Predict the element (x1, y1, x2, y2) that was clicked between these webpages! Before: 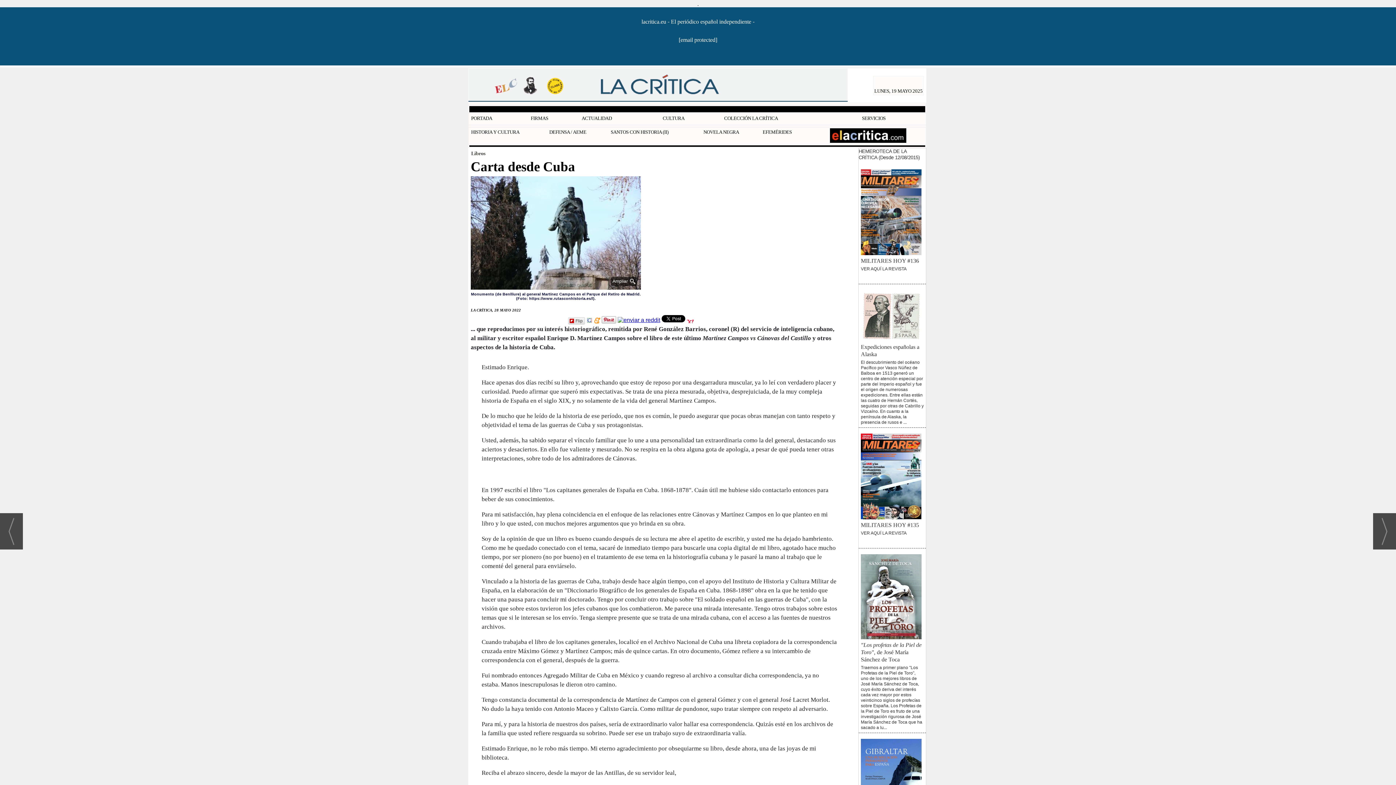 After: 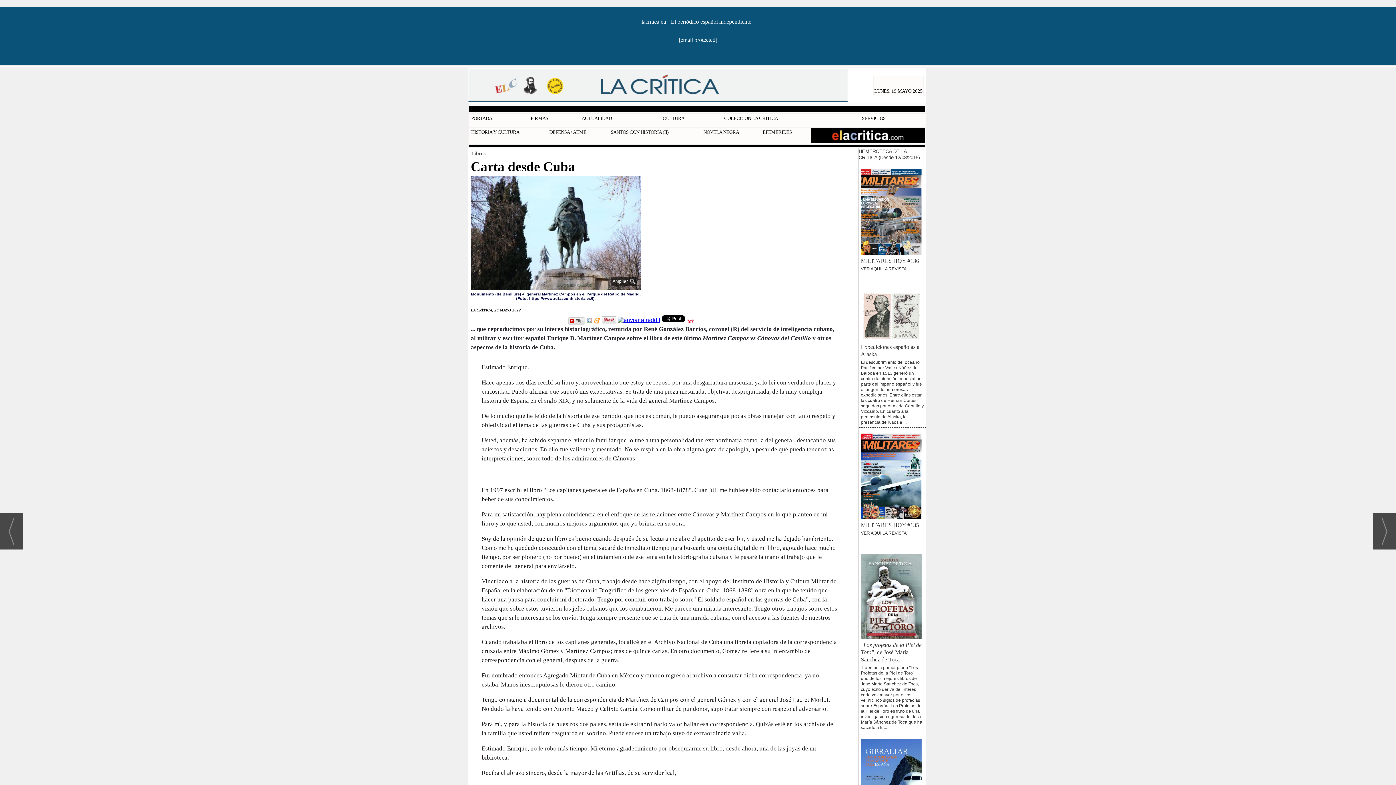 Action: bbox: (810, 128, 925, 143)